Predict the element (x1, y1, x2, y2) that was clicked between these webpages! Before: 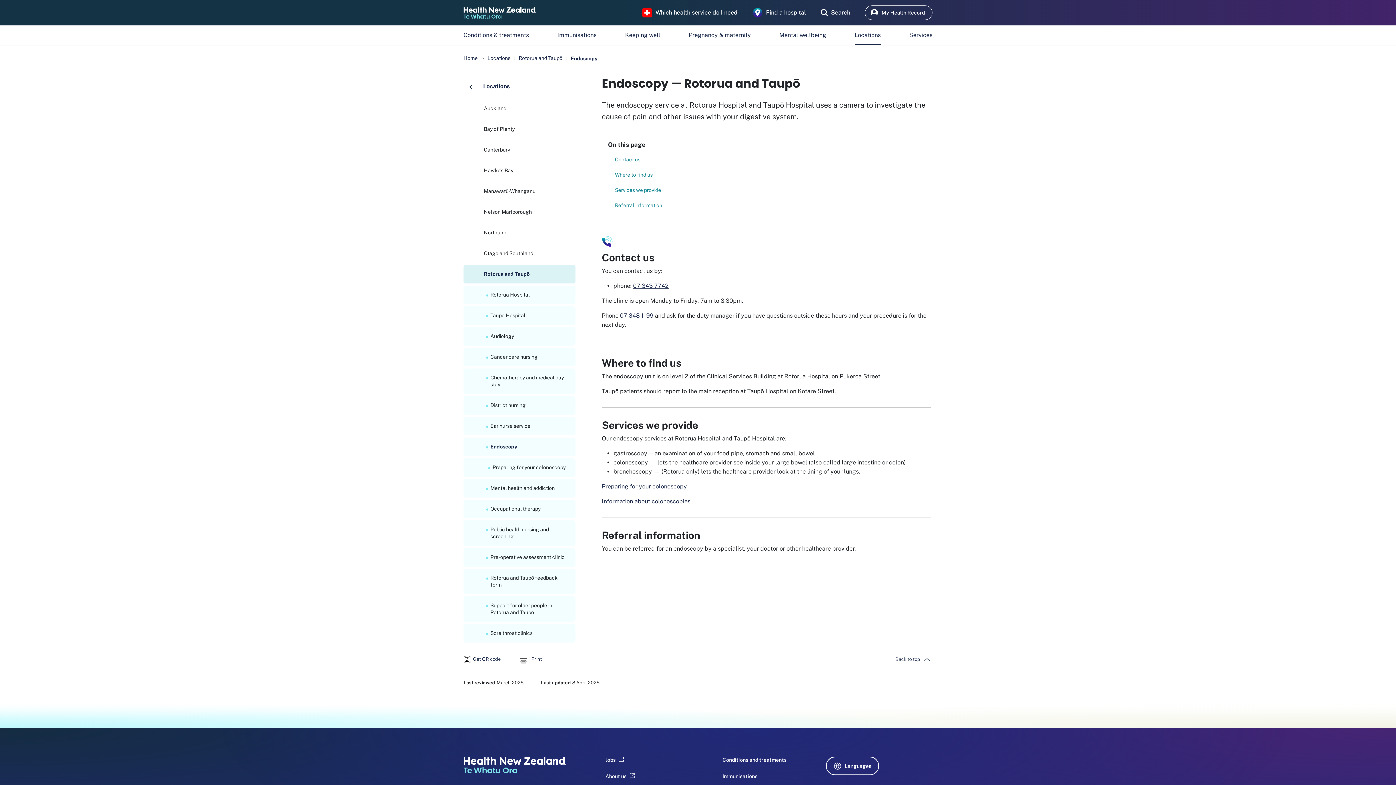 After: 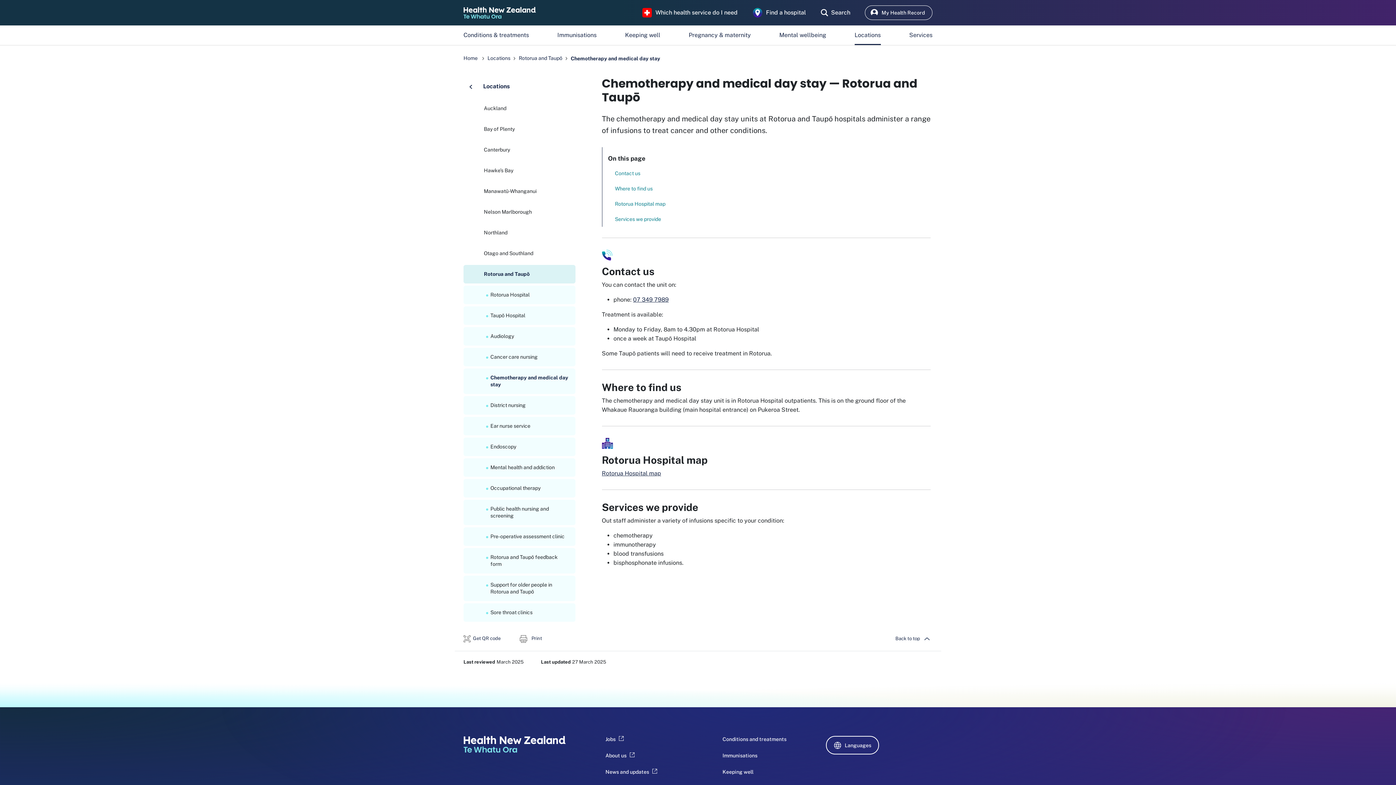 Action: label: Chemotherapy and medical day stay bbox: (463, 368, 575, 394)